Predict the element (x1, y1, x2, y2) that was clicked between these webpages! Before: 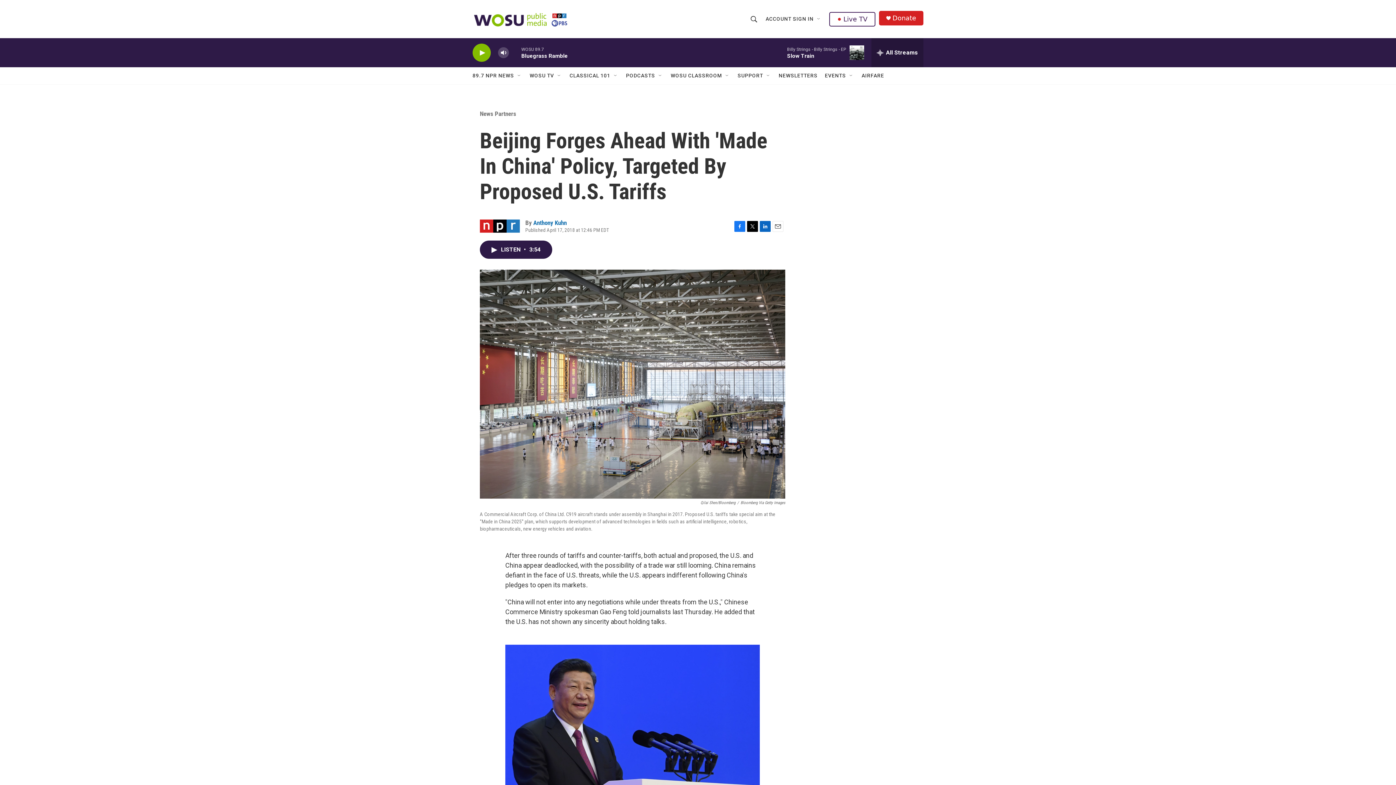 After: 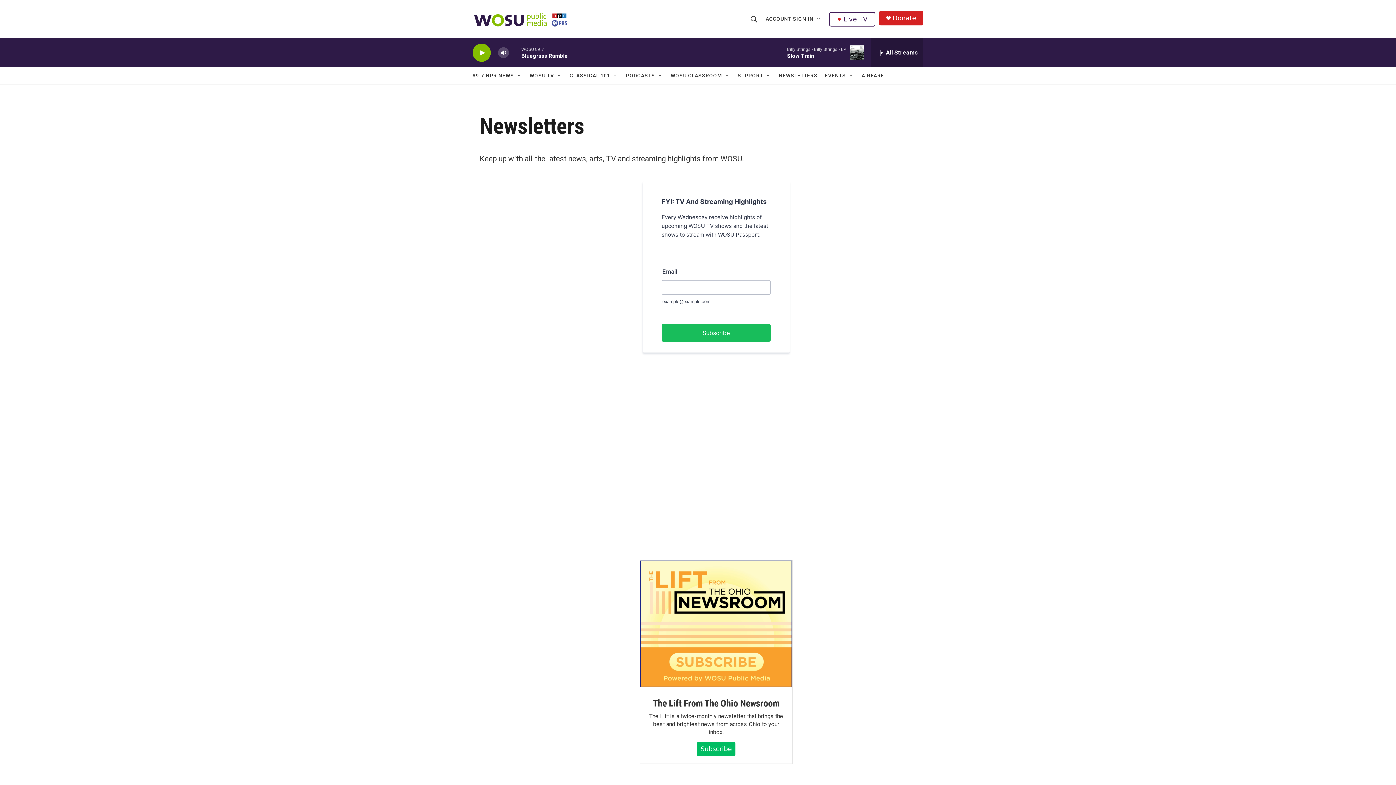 Action: bbox: (778, 67, 817, 84) label: NEWSLETTERS